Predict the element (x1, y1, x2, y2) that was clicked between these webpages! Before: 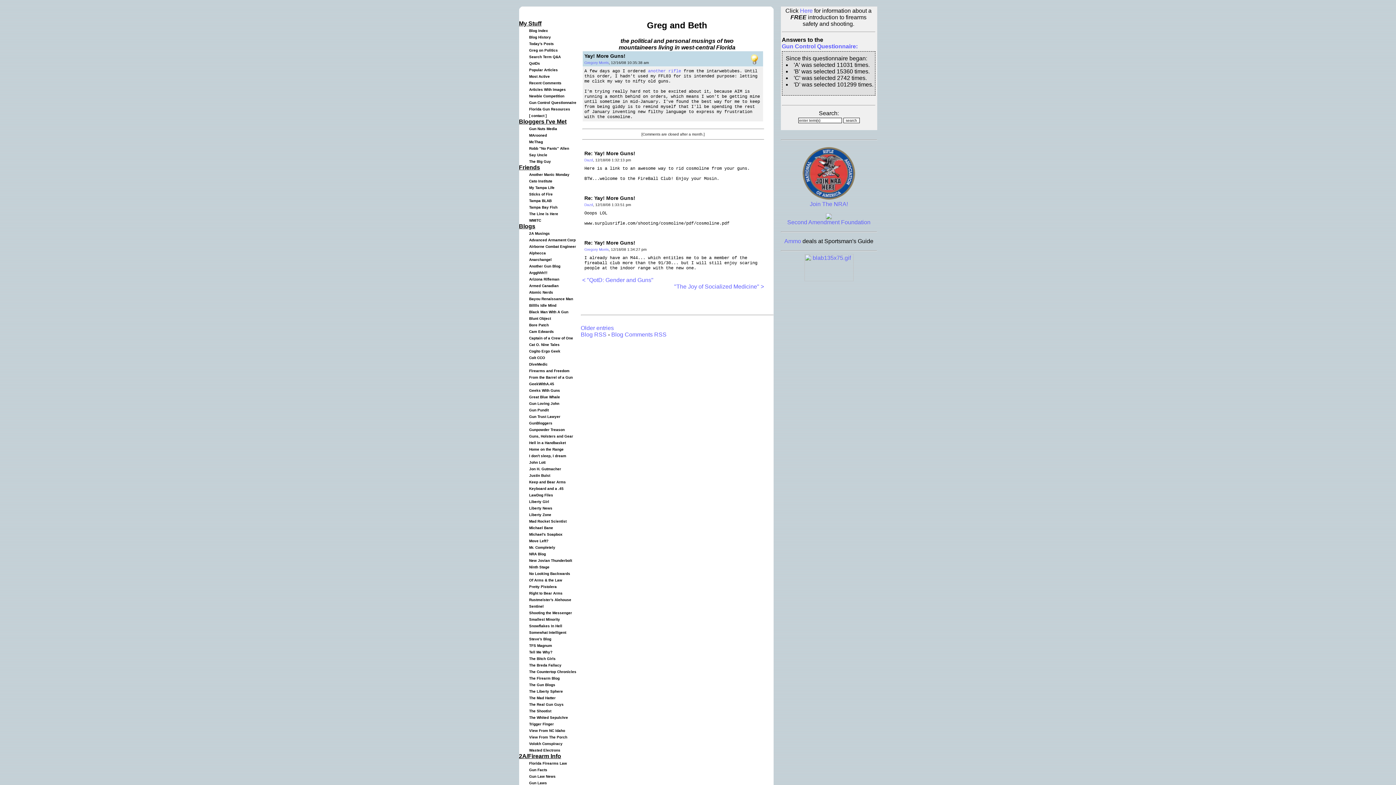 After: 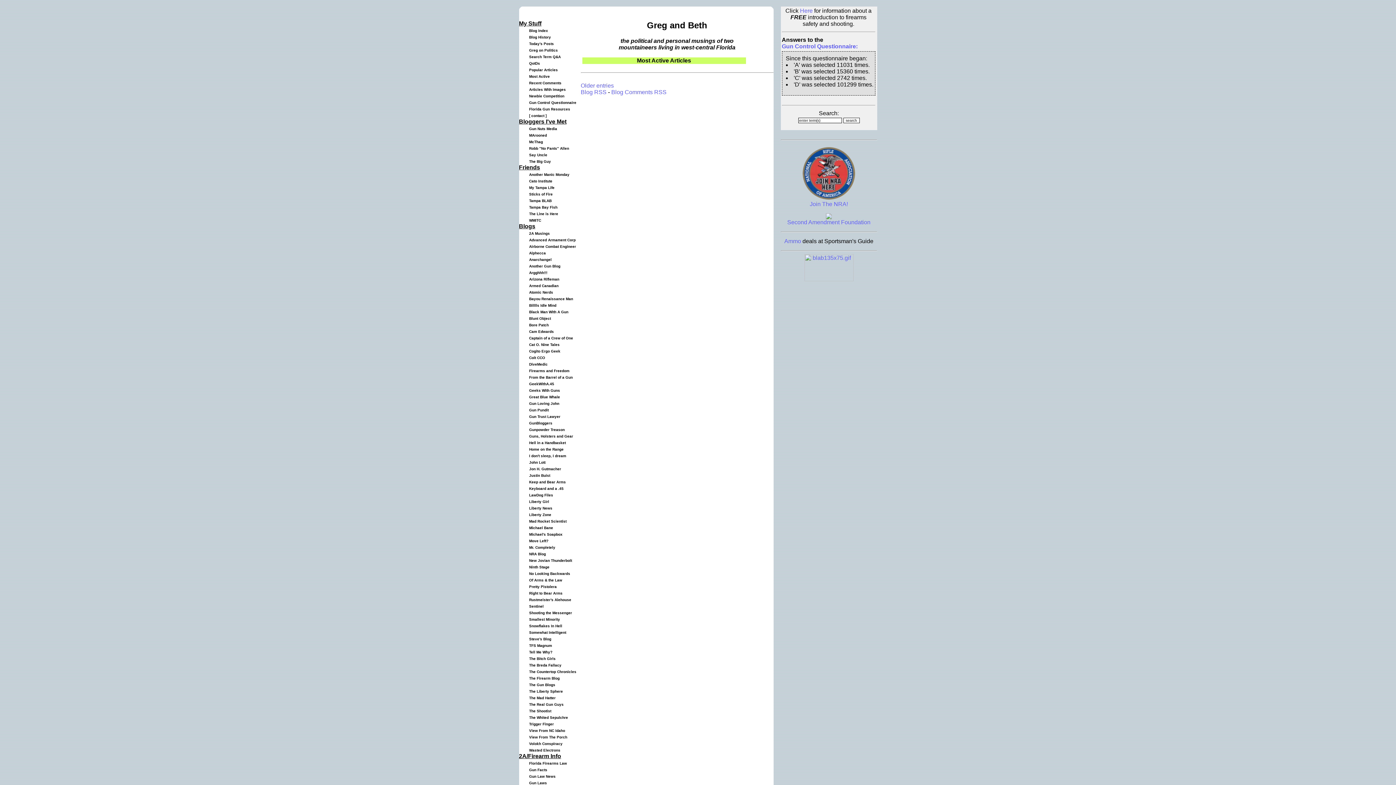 Action: bbox: (527, 72, 550, 78) label:   Most Active